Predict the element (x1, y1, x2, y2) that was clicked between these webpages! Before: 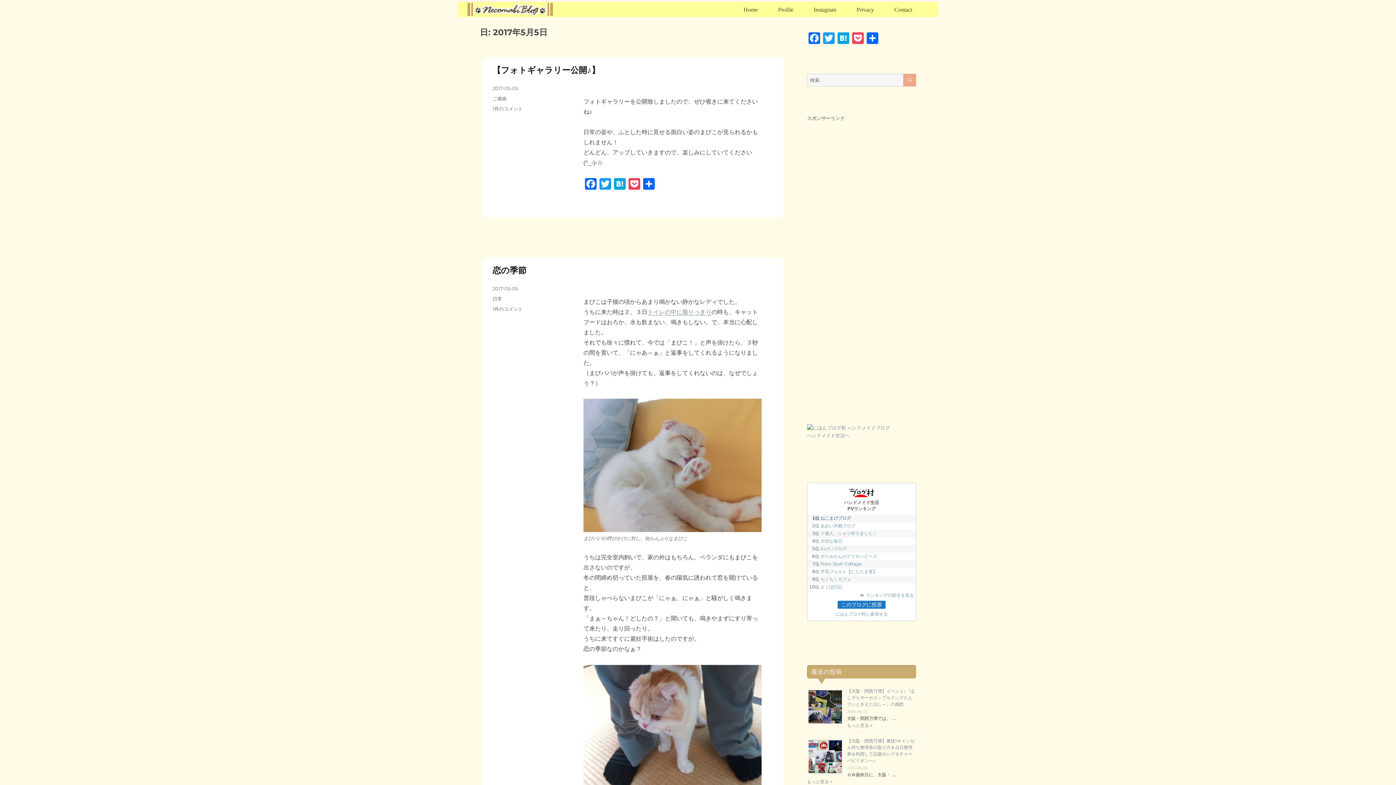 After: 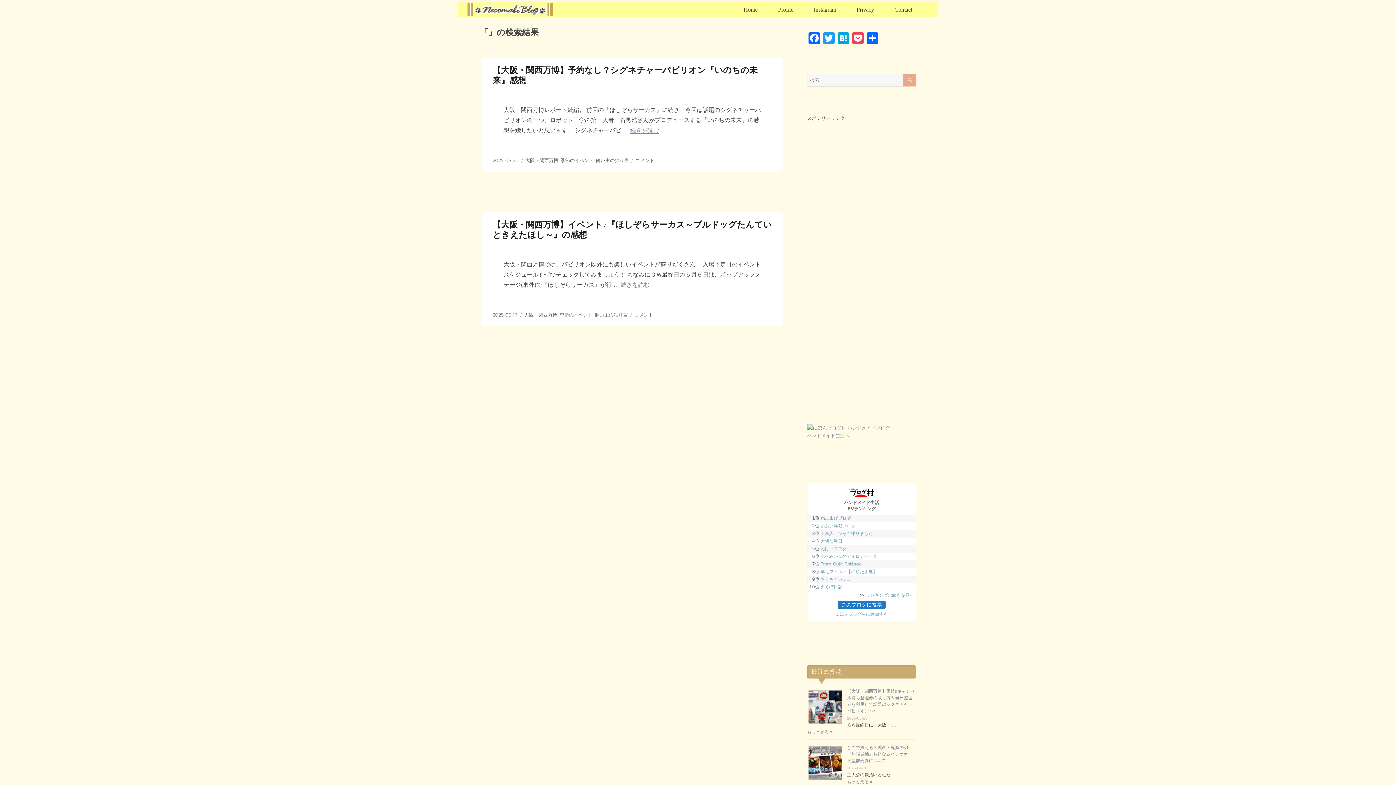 Action: bbox: (903, 73, 916, 86) label: 検索